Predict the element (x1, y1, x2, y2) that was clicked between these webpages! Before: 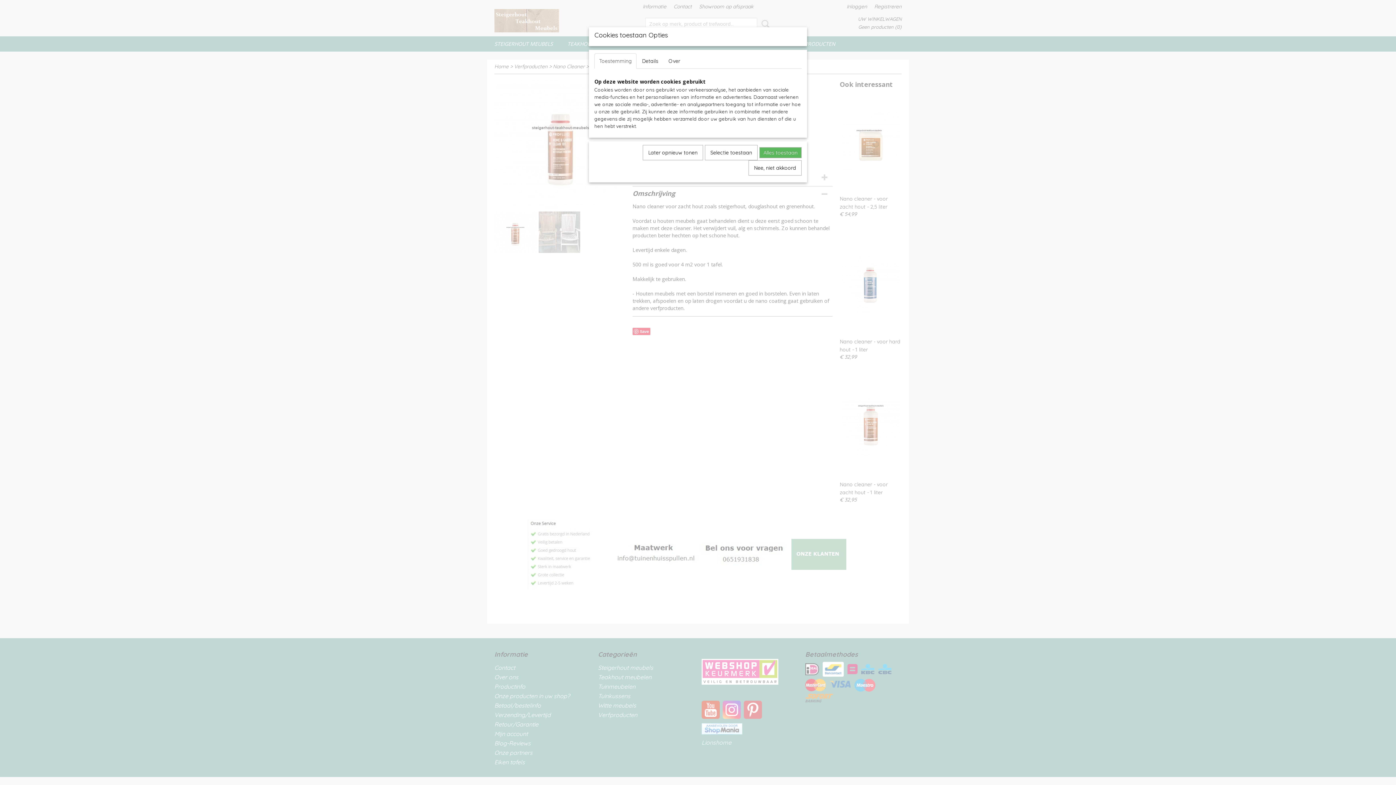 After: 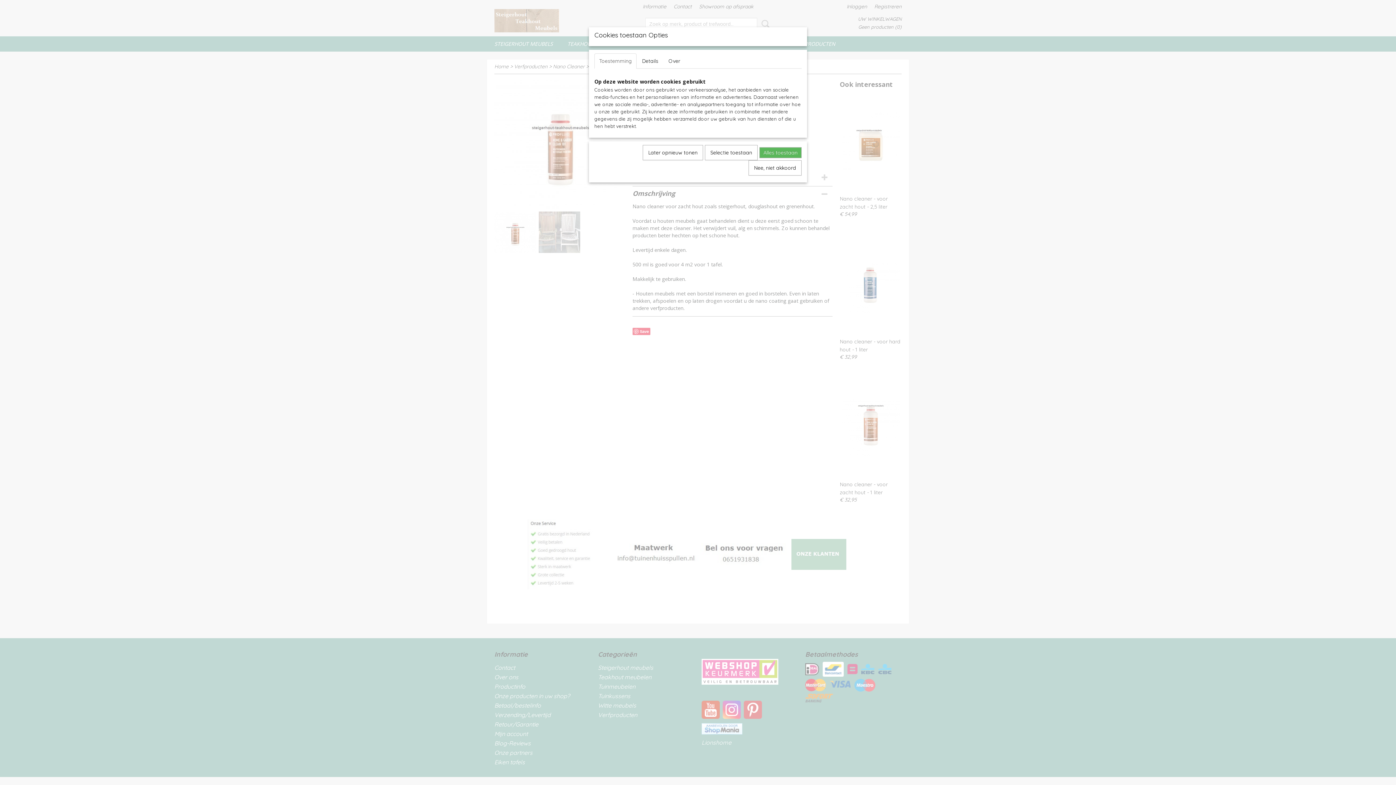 Action: label: Toestemming bbox: (594, 53, 636, 68)